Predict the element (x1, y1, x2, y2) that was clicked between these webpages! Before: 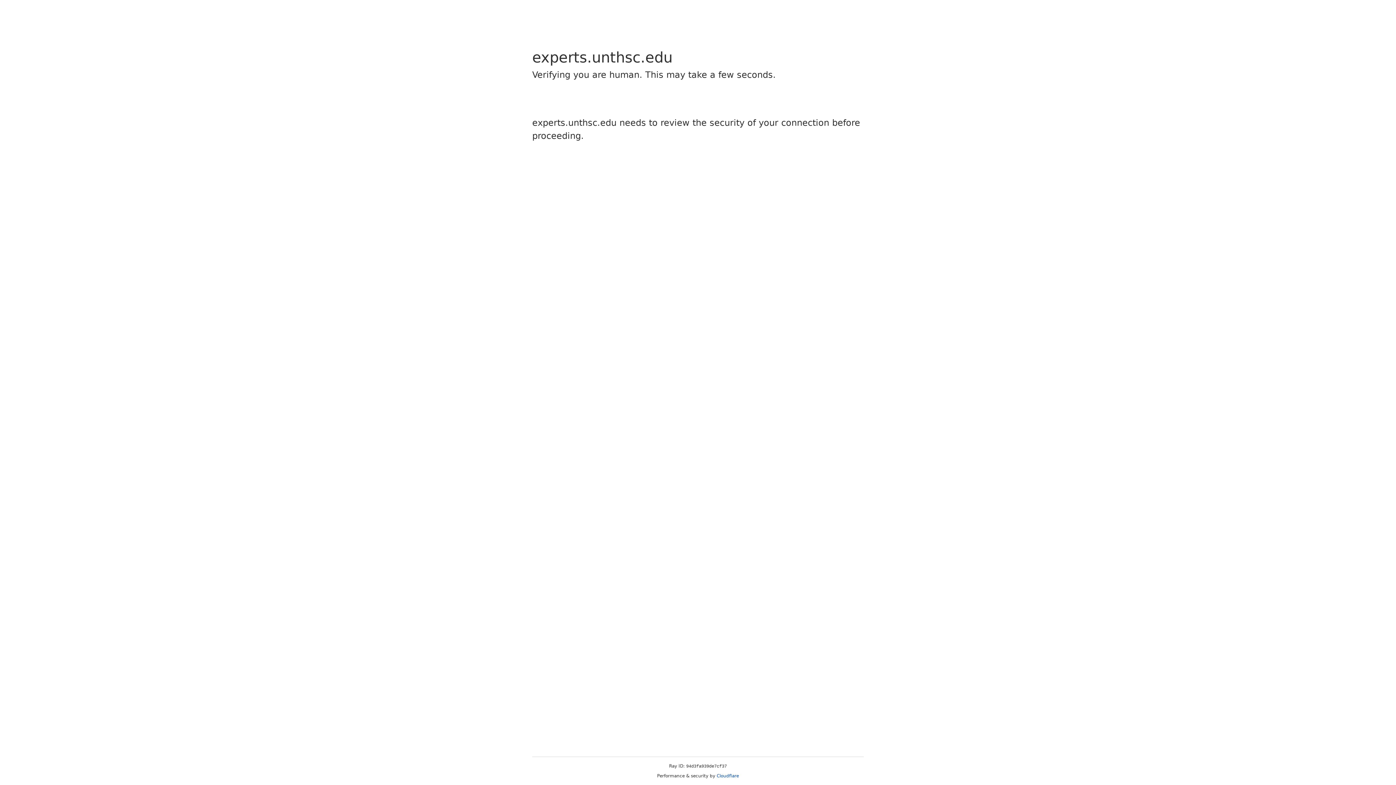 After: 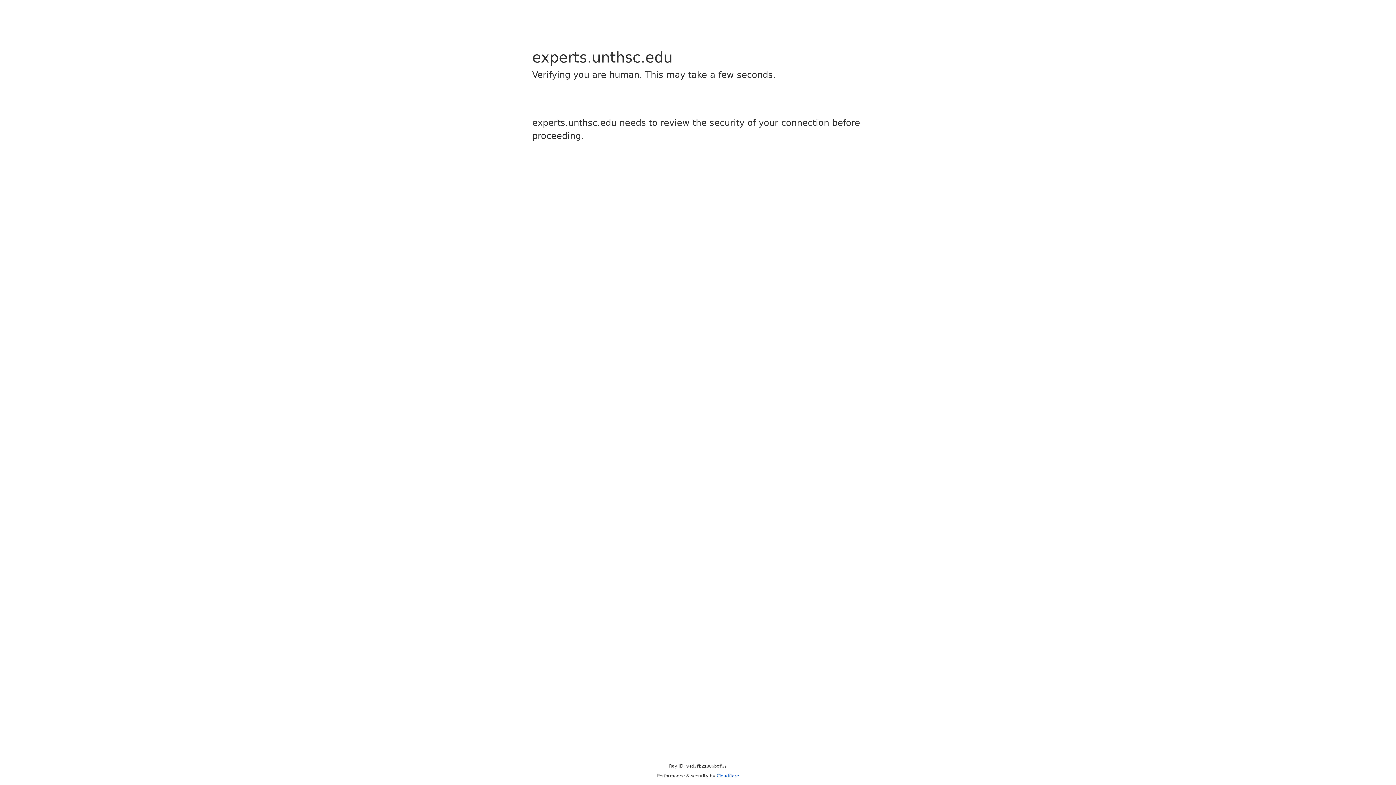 Action: label: Cloudflare bbox: (716, 773, 739, 778)